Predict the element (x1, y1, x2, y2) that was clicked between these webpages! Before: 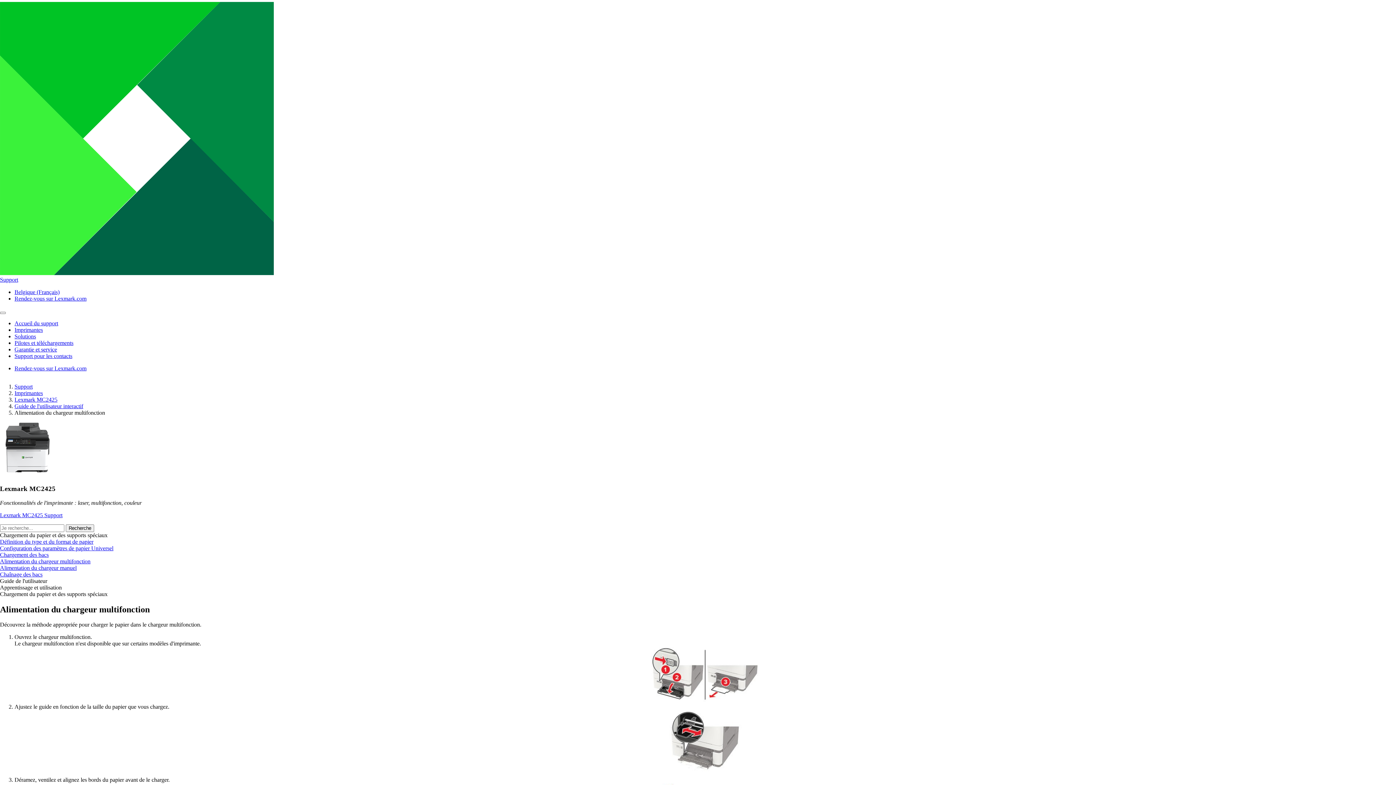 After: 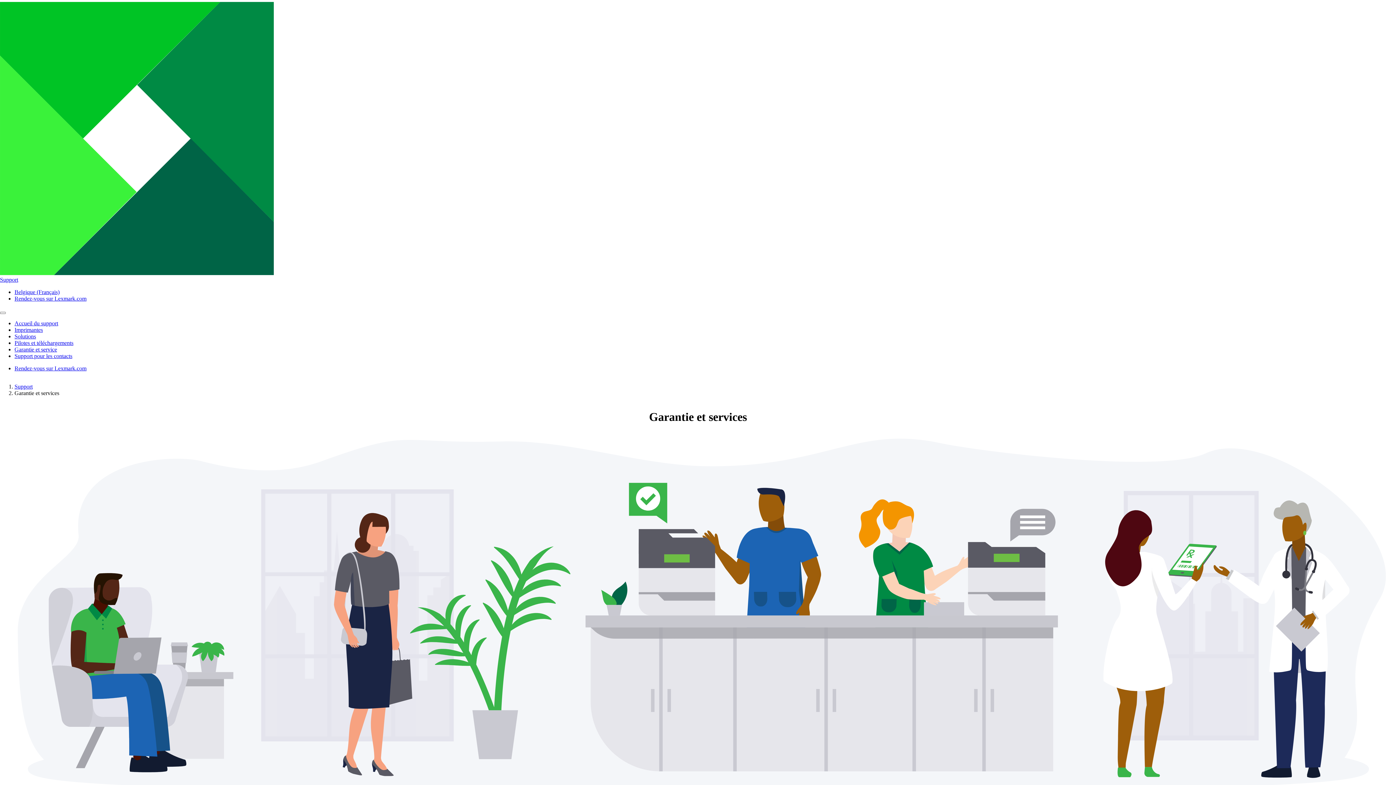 Action: bbox: (14, 346, 57, 352) label: Garantie et service